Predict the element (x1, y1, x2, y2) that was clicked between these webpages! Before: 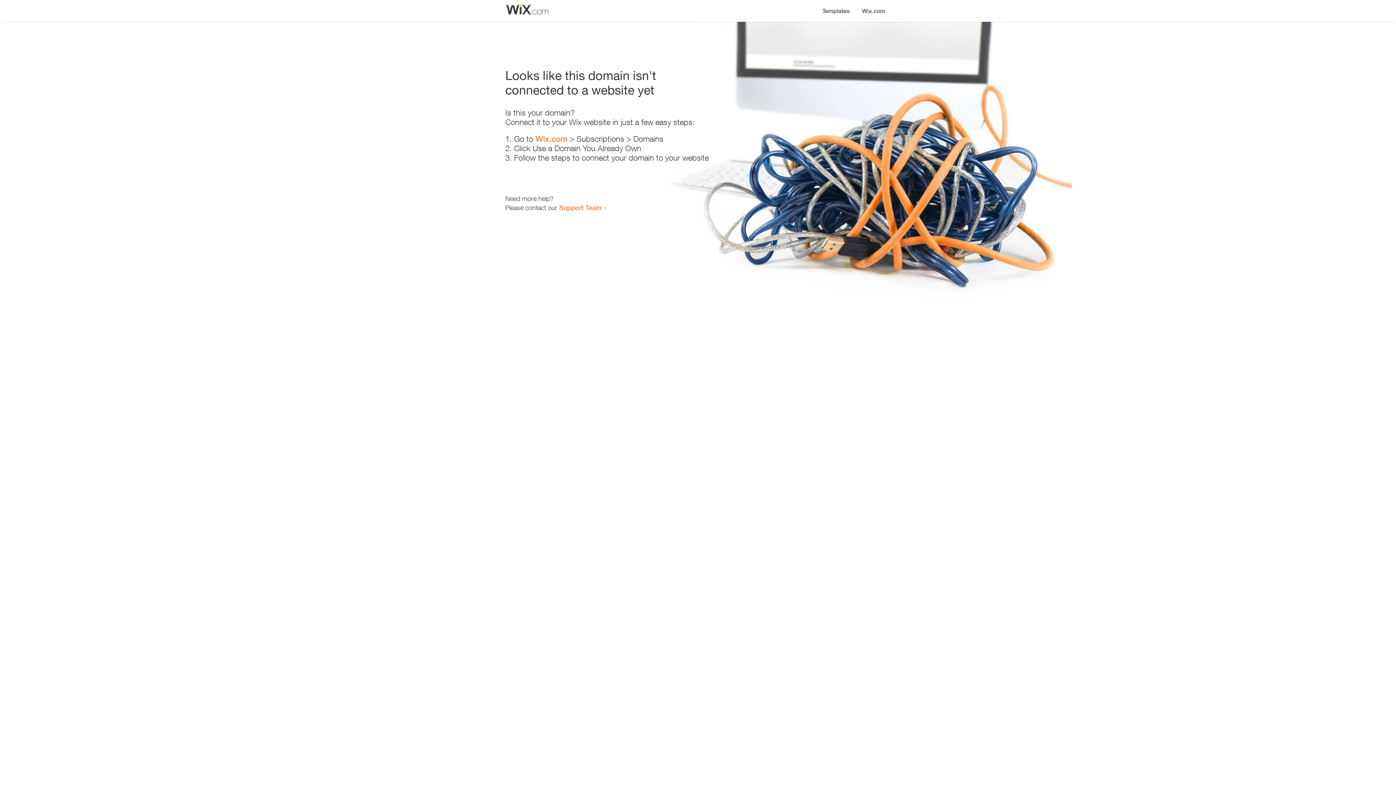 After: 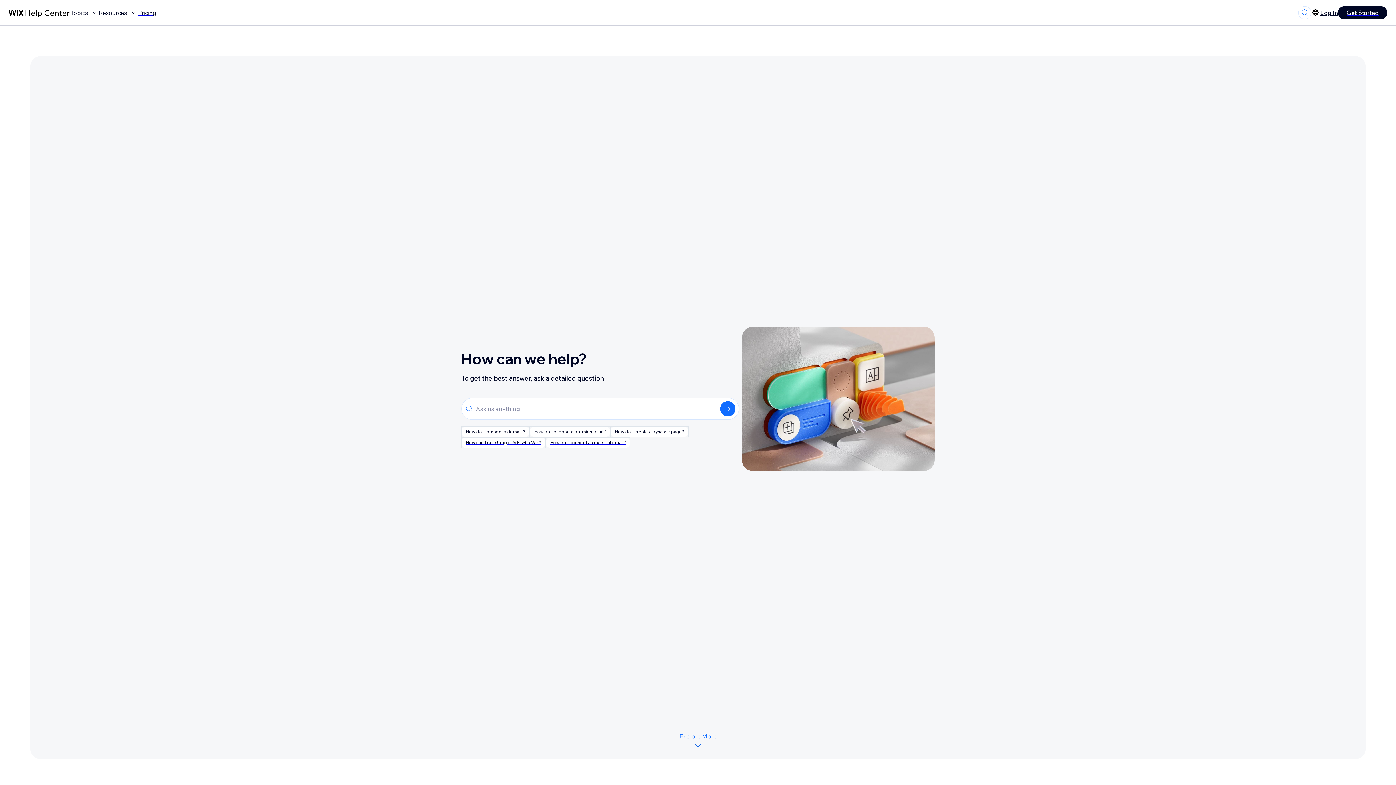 Action: bbox: (559, 203, 601, 211) label: Support Team